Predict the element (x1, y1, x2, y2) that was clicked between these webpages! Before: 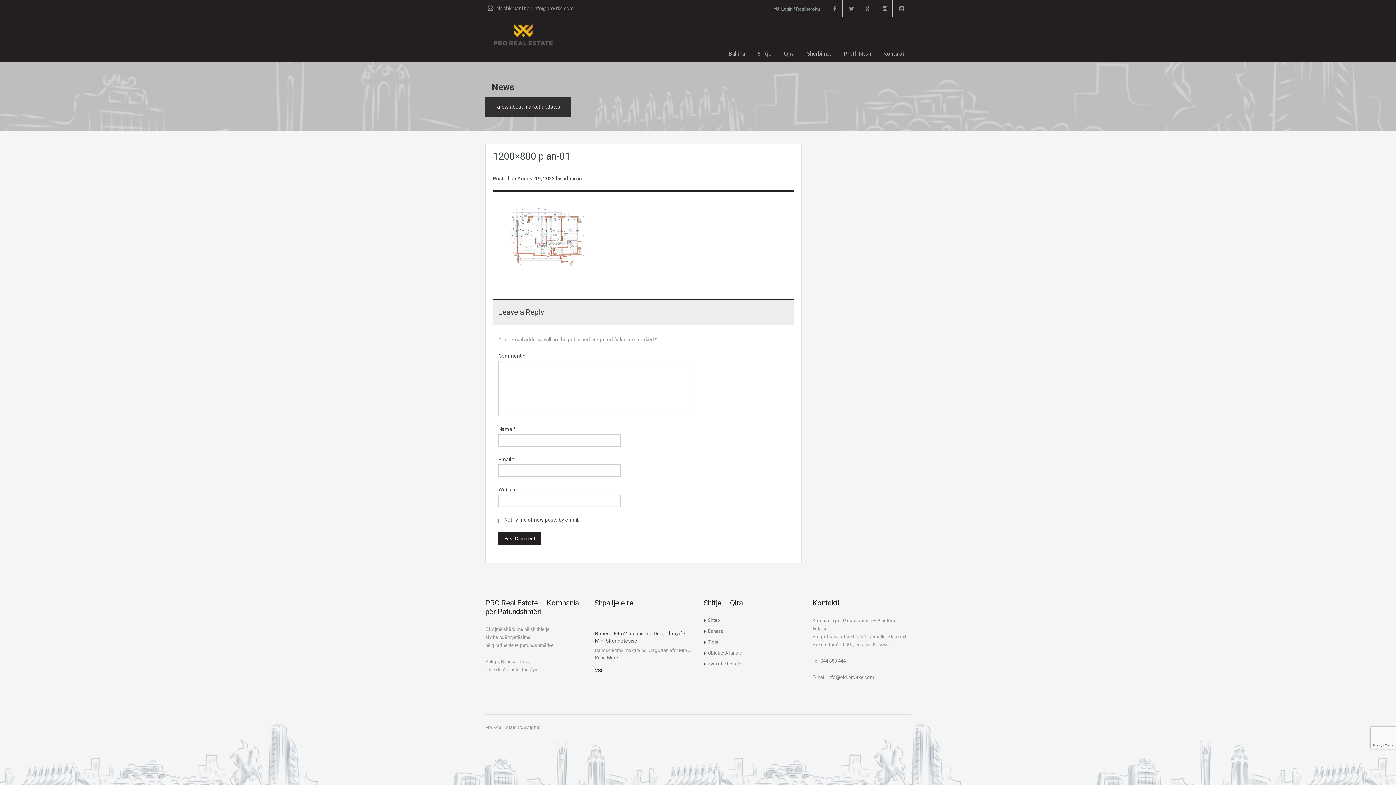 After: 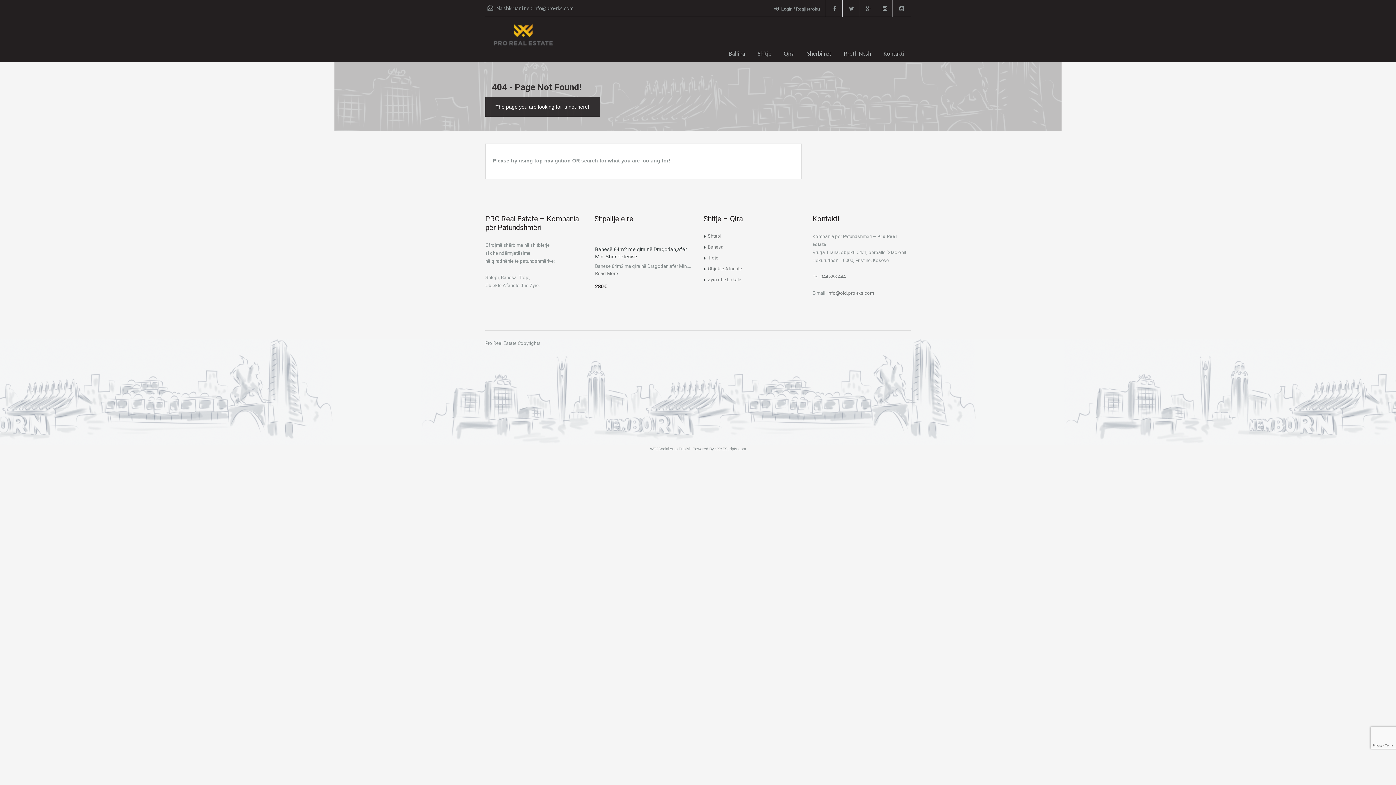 Action: label: Zyra dhe Lokale bbox: (708, 661, 741, 666)